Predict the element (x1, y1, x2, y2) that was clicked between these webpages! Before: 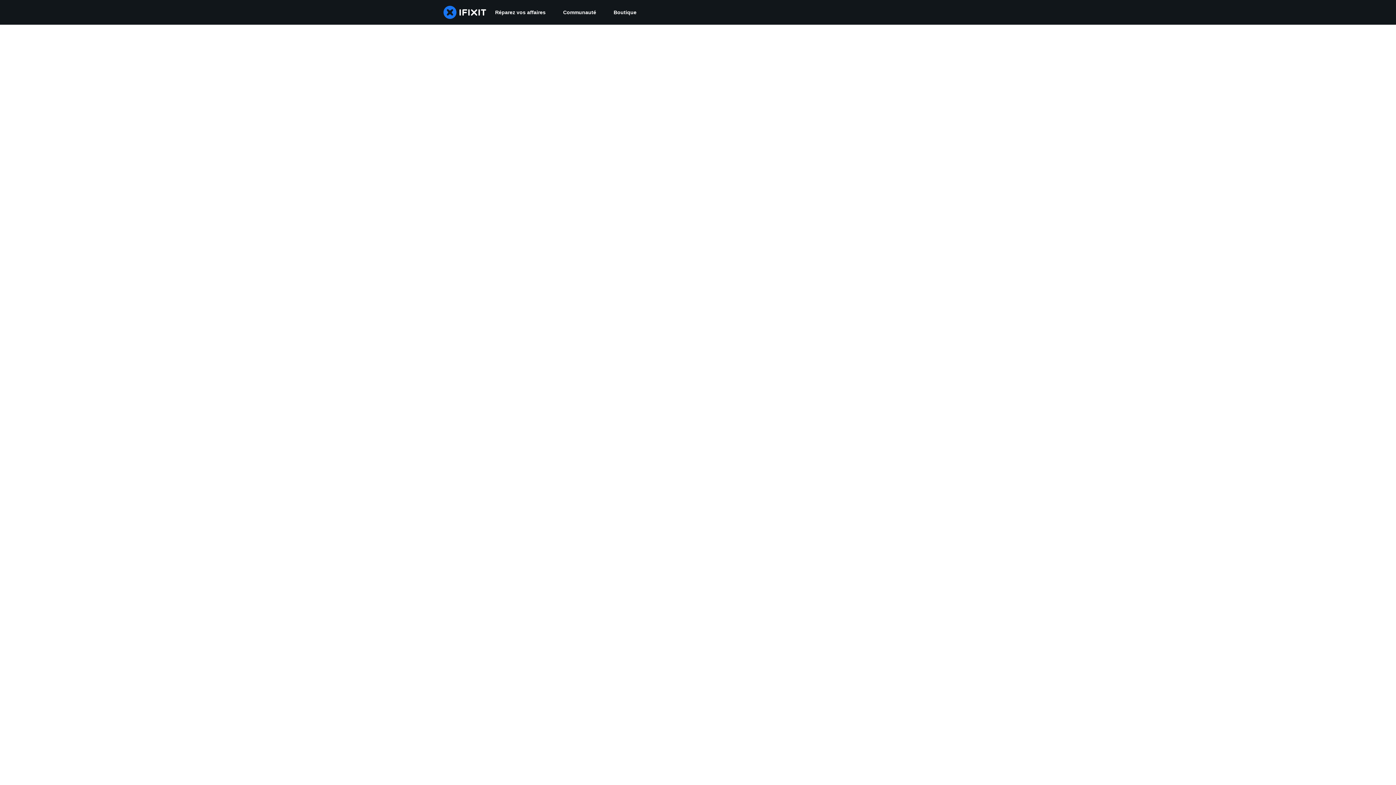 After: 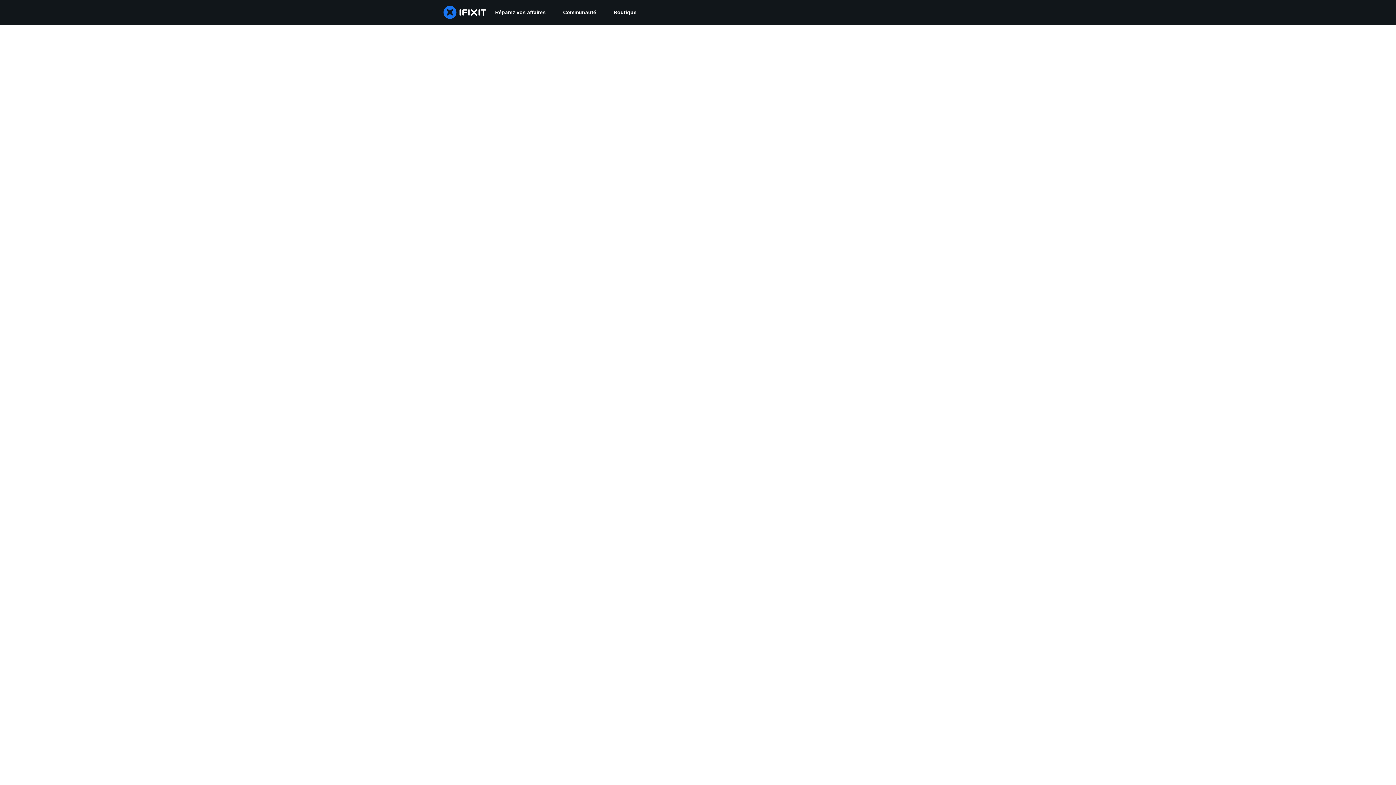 Action: label: Communauté bbox: (554, 0, 605, 24)